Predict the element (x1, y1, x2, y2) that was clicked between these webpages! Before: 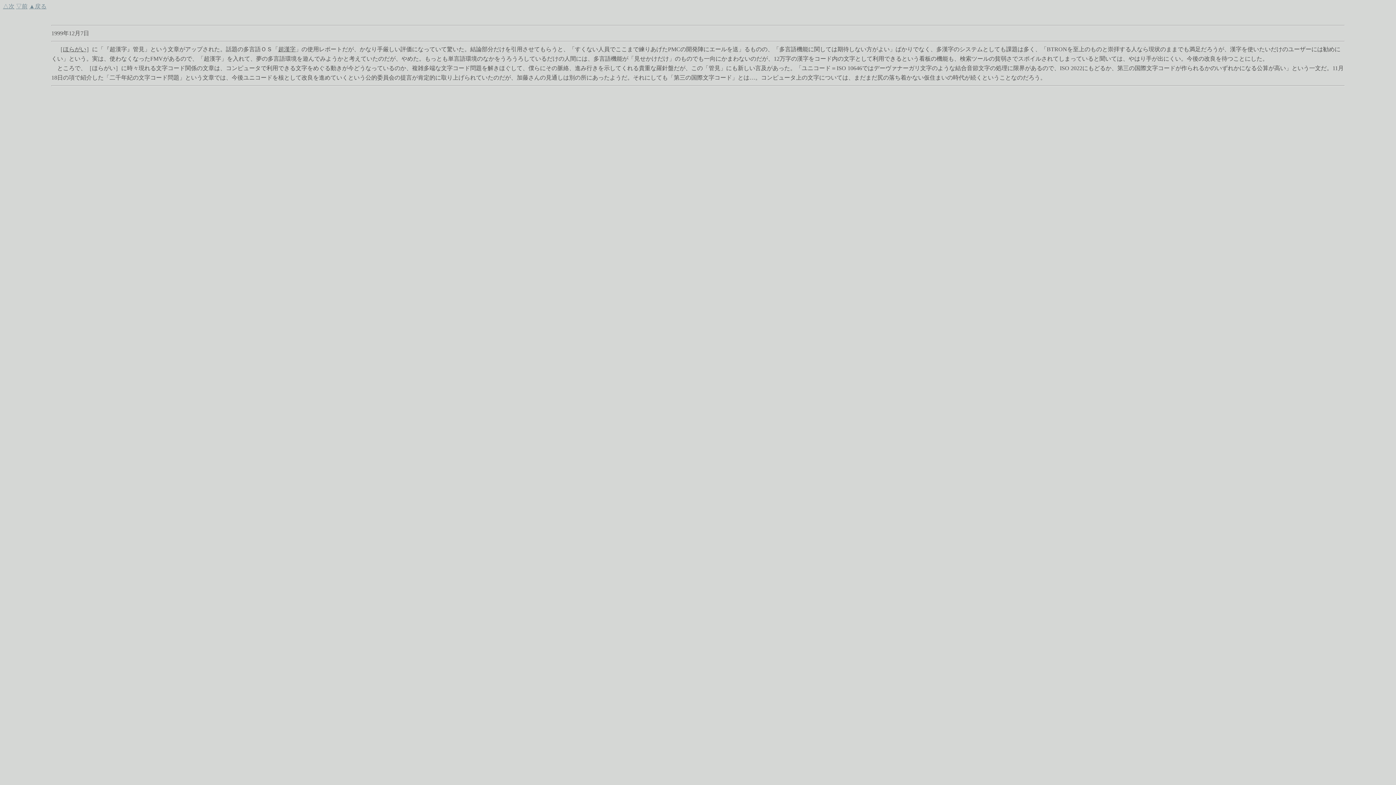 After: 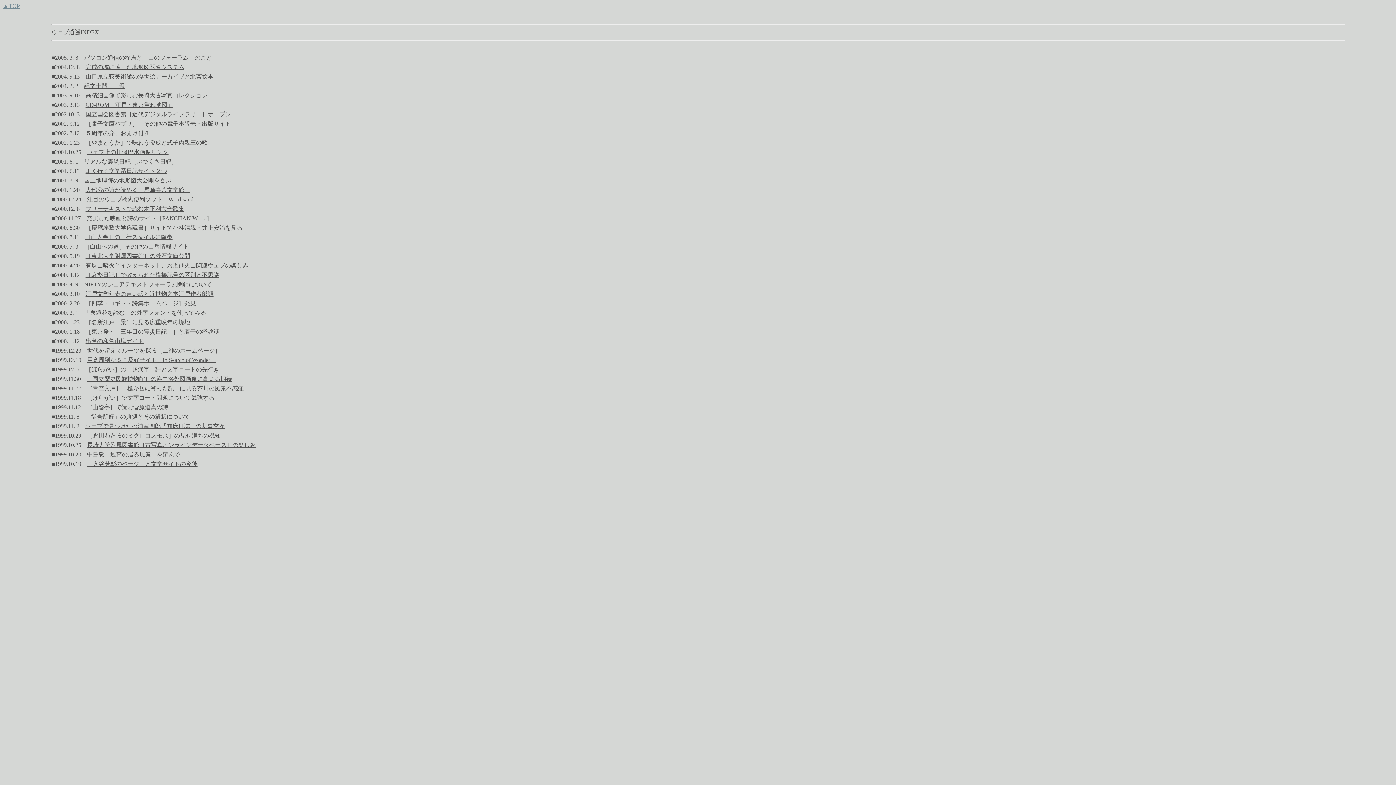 Action: bbox: (29, 3, 46, 9) label: ▲戻る